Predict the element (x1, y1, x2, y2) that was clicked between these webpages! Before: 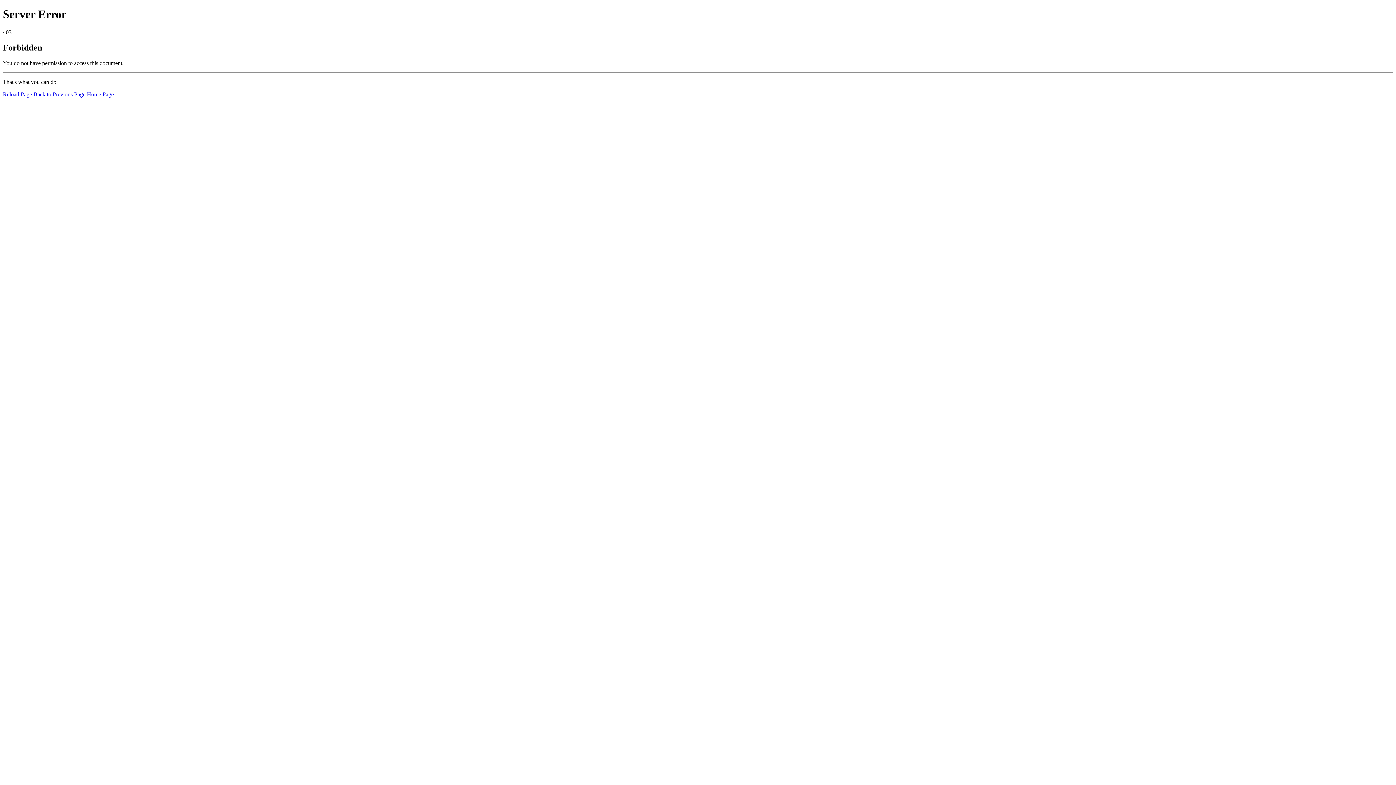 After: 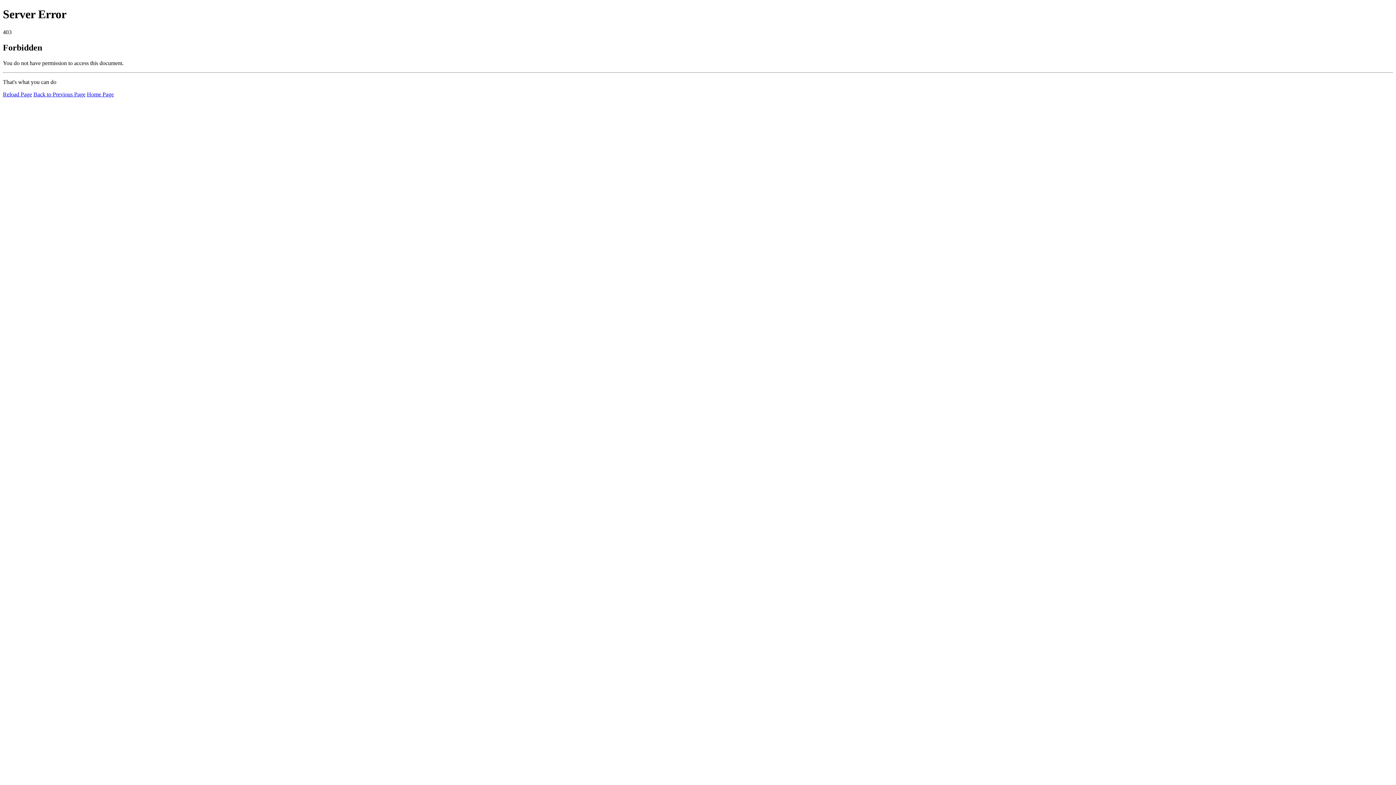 Action: bbox: (86, 91, 113, 97) label: Home Page